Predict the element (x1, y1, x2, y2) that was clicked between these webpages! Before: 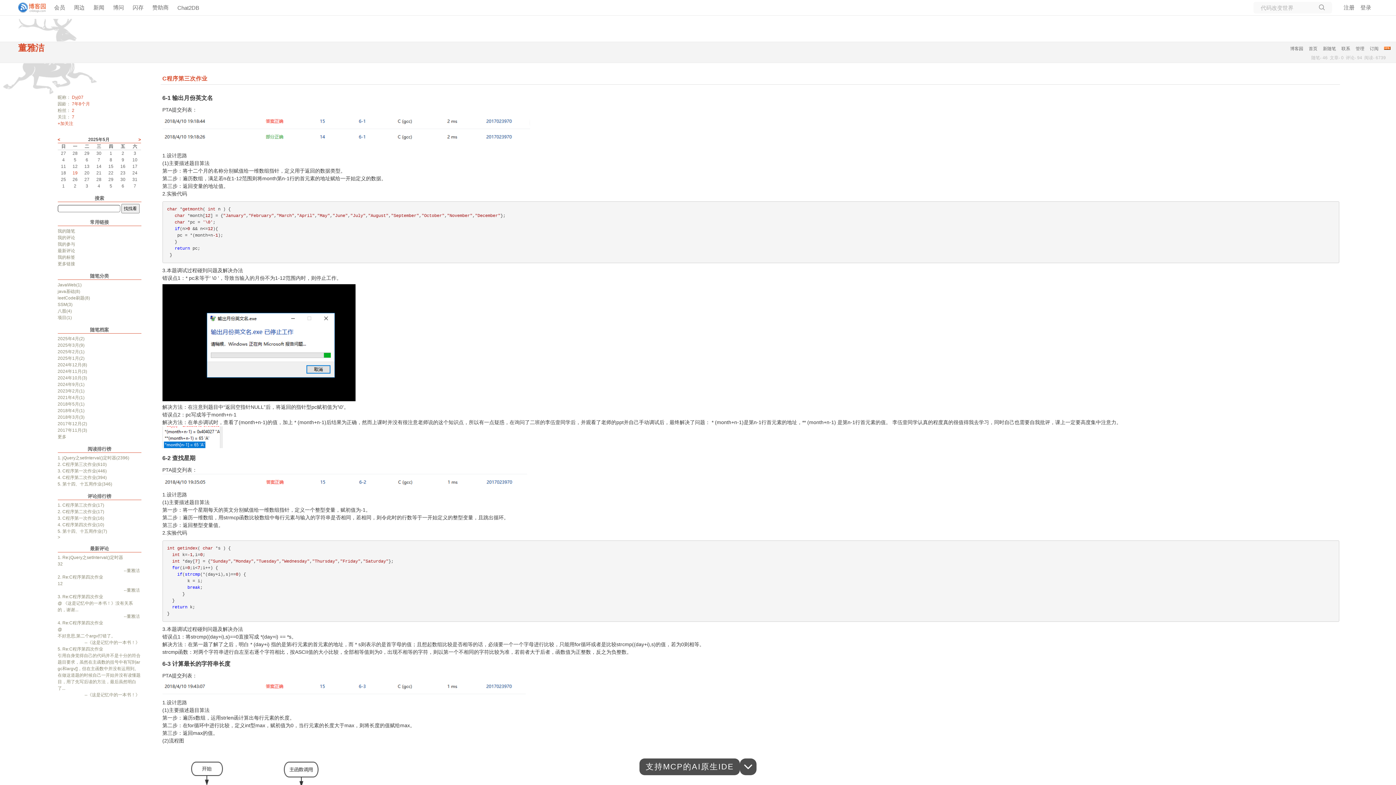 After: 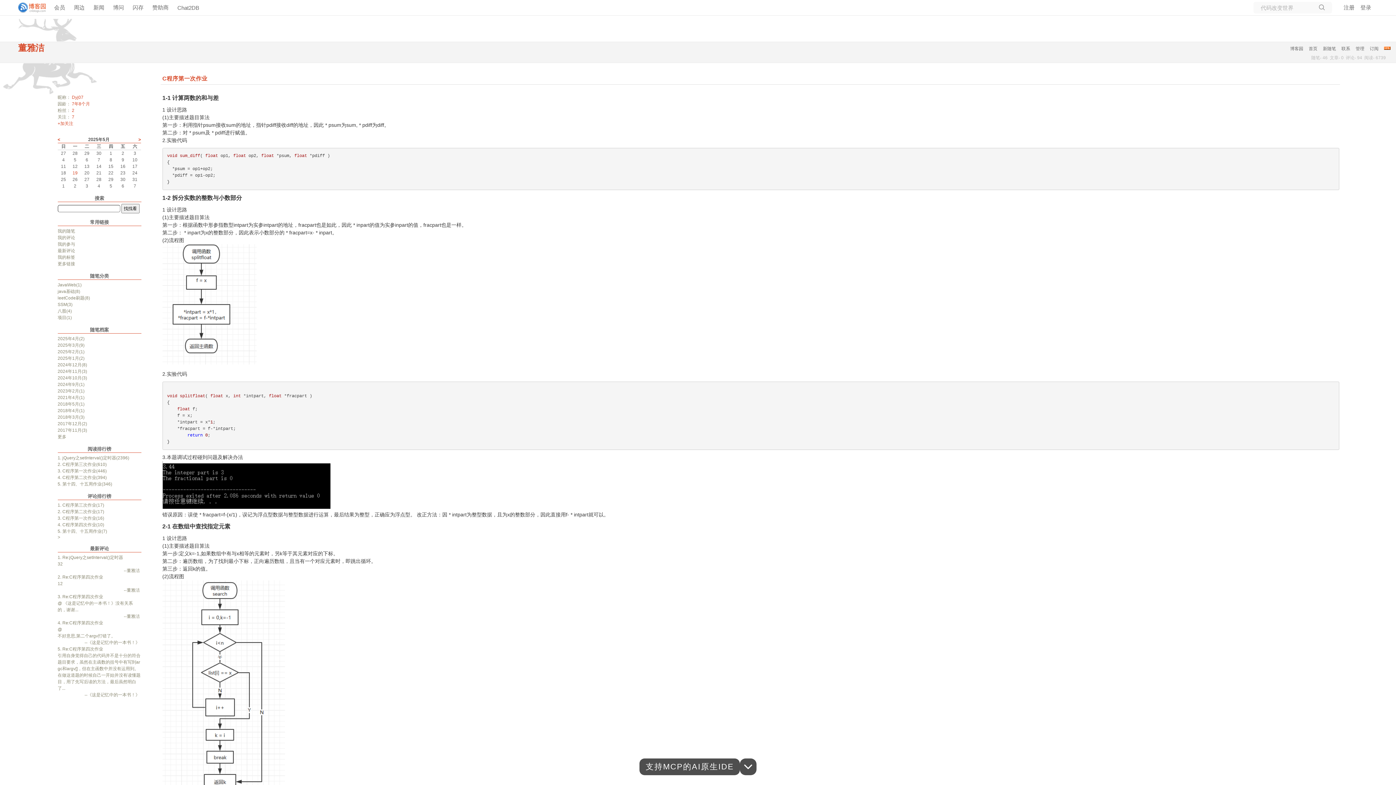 Action: label: 3. C程序第一次作业(446) bbox: (57, 468, 106, 473)